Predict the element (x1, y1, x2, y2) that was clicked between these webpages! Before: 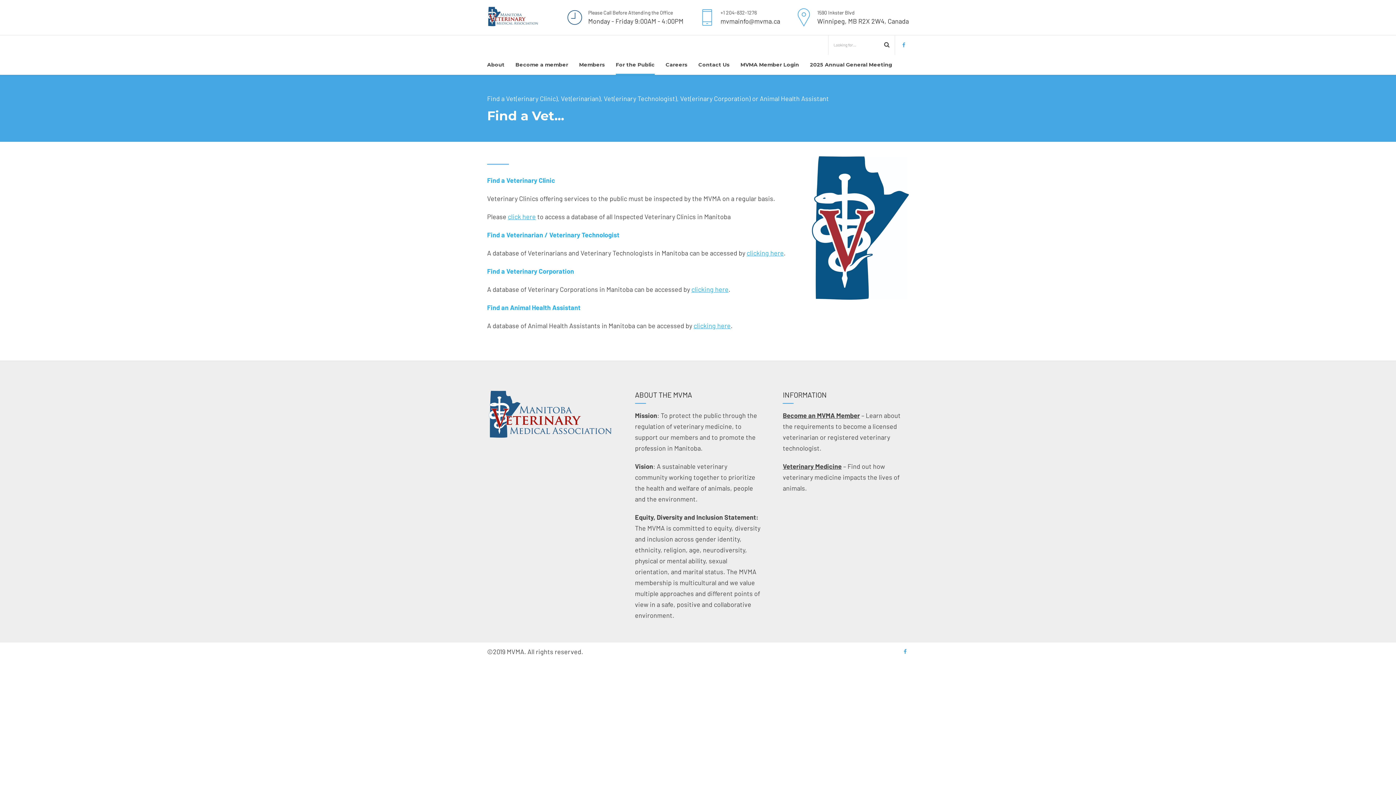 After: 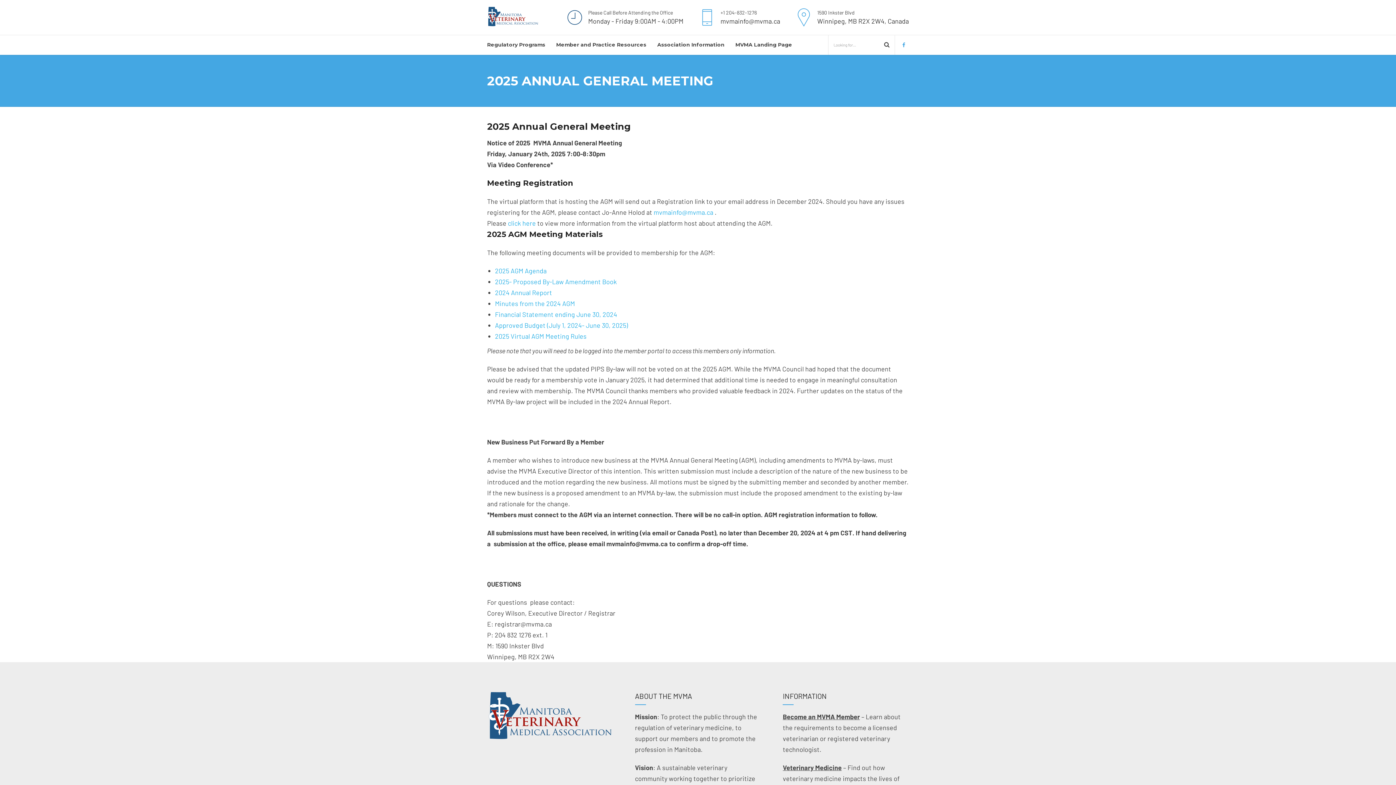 Action: label: 2025 Annual General Meeting bbox: (810, 54, 892, 74)